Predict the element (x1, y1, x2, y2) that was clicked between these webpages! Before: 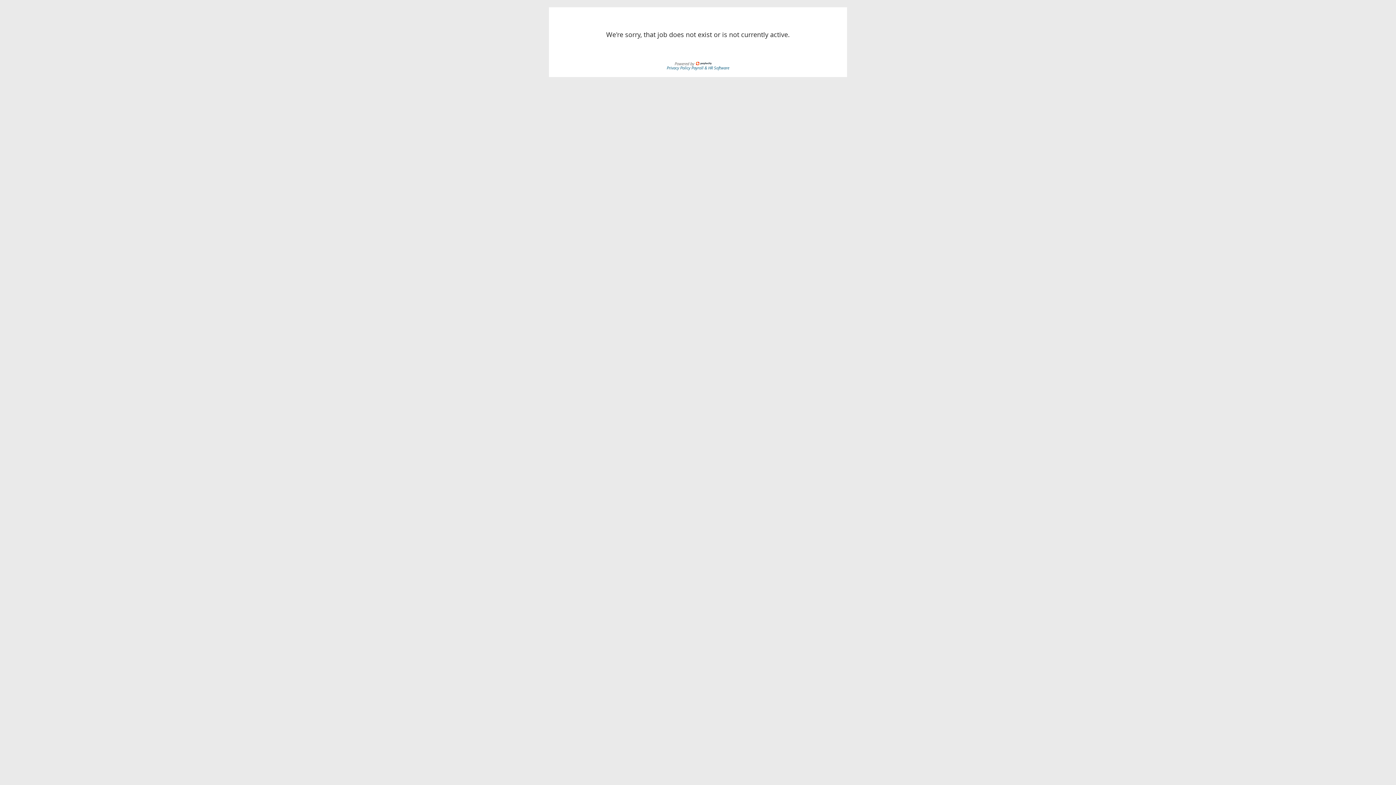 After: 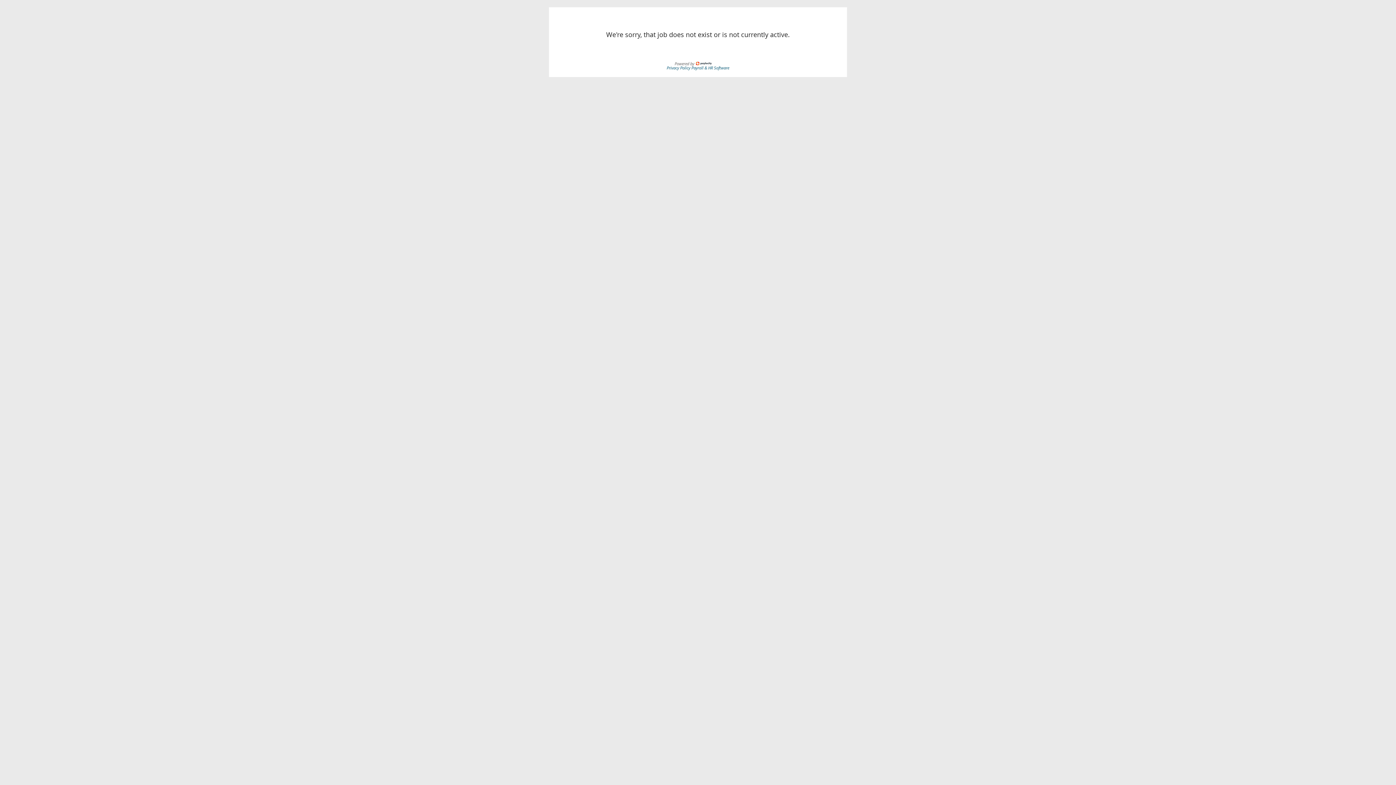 Action: bbox: (666, 64, 691, 70) label: Privacy Policy 